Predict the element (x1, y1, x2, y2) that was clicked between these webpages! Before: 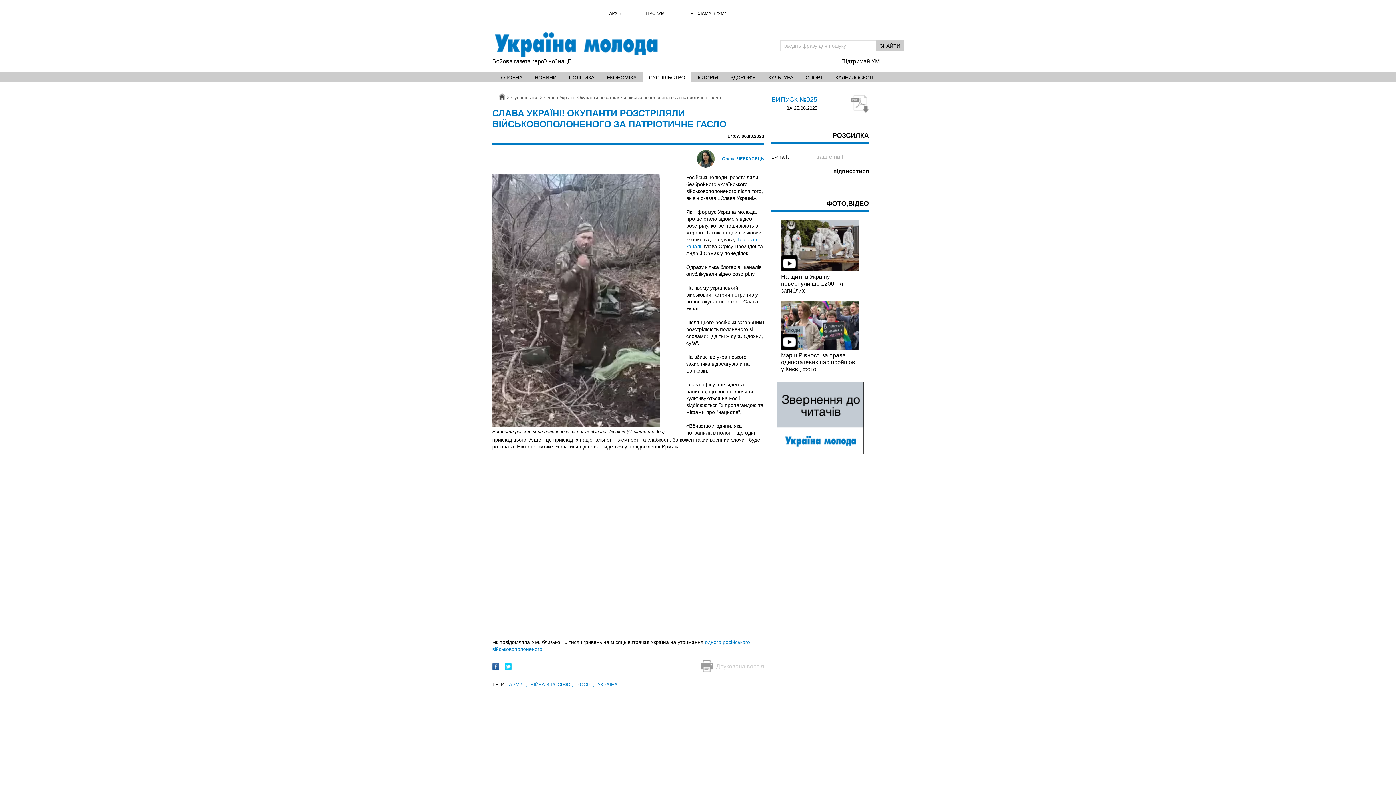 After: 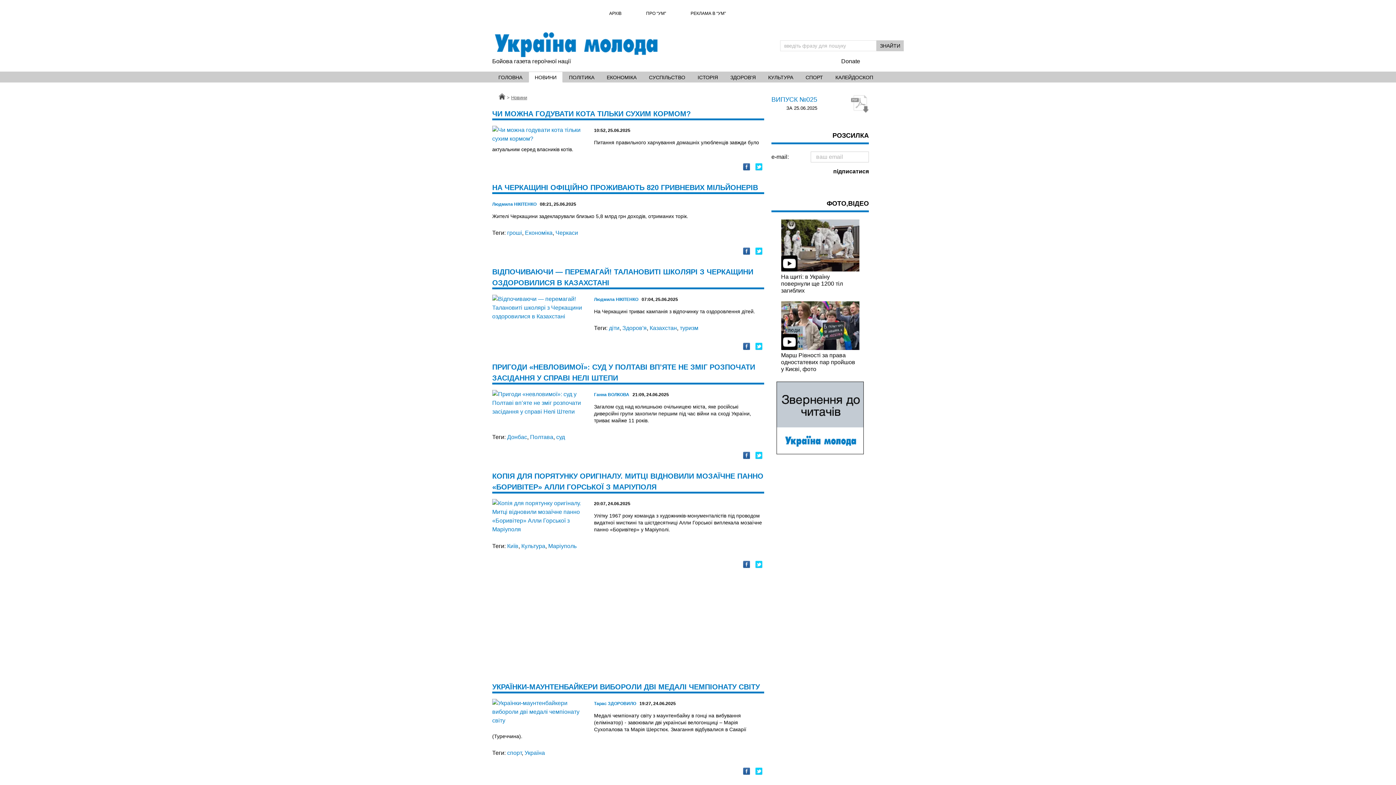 Action: label: НОВИНИ bbox: (528, 71, 562, 82)